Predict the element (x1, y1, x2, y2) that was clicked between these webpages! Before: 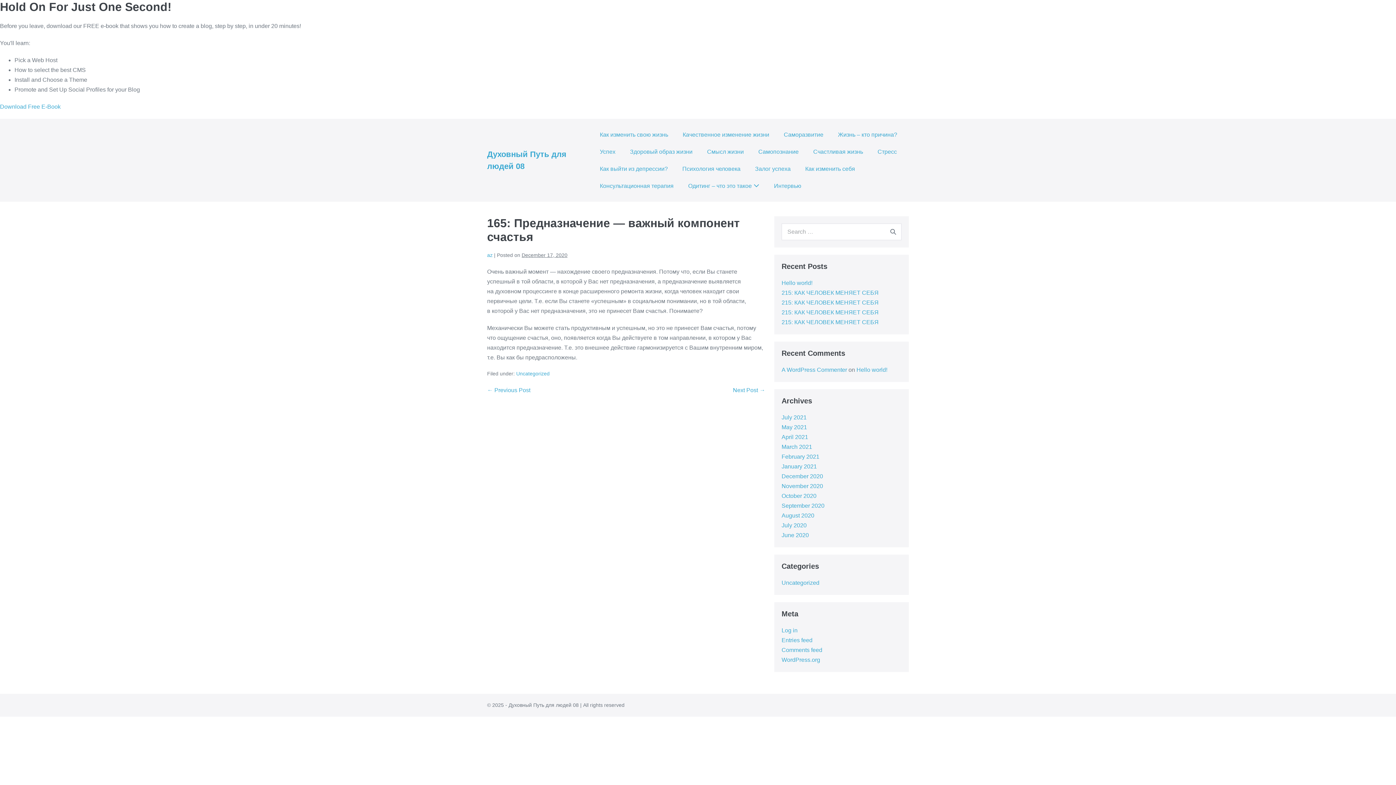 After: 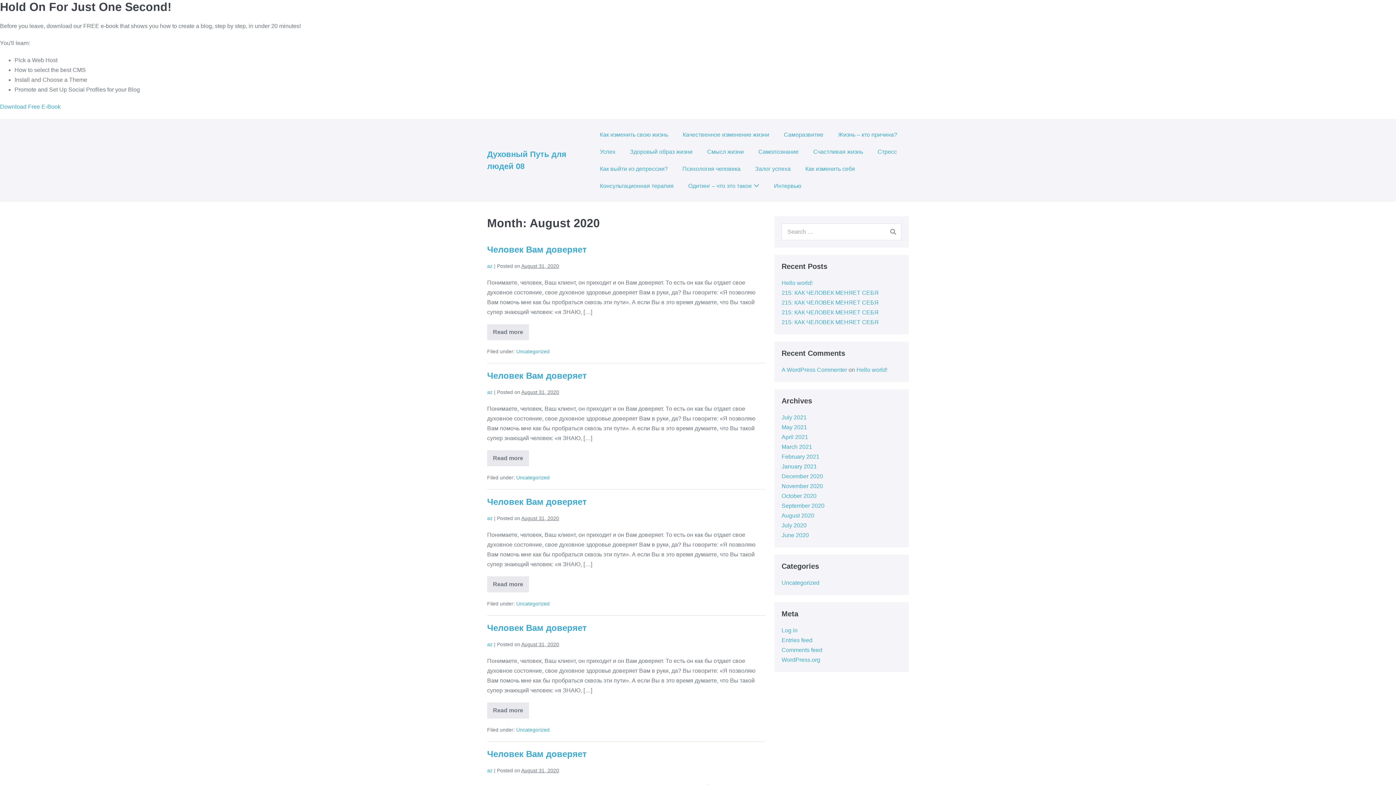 Action: bbox: (781, 512, 814, 518) label: August 2020